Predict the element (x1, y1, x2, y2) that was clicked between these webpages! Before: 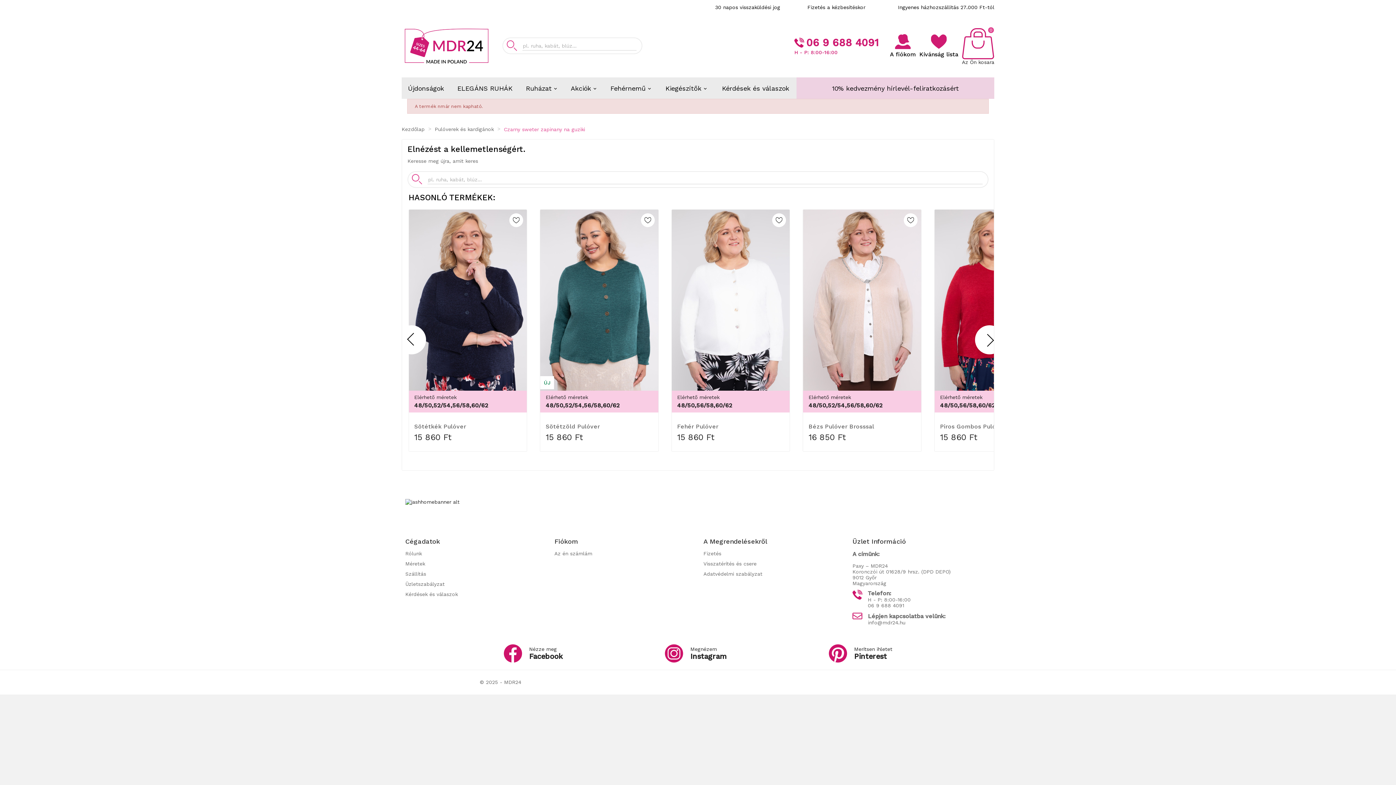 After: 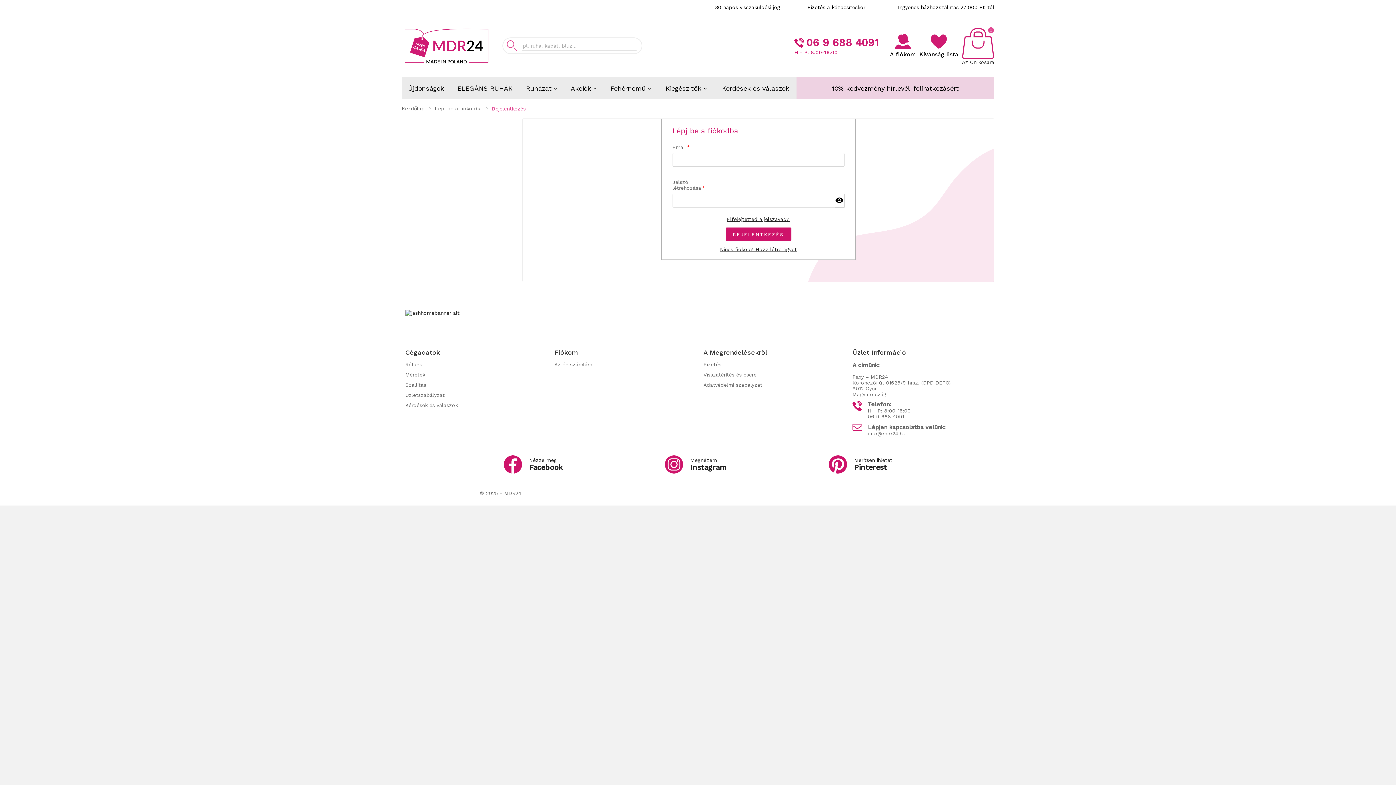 Action: bbox: (919, 34, 958, 57) label: User Icon